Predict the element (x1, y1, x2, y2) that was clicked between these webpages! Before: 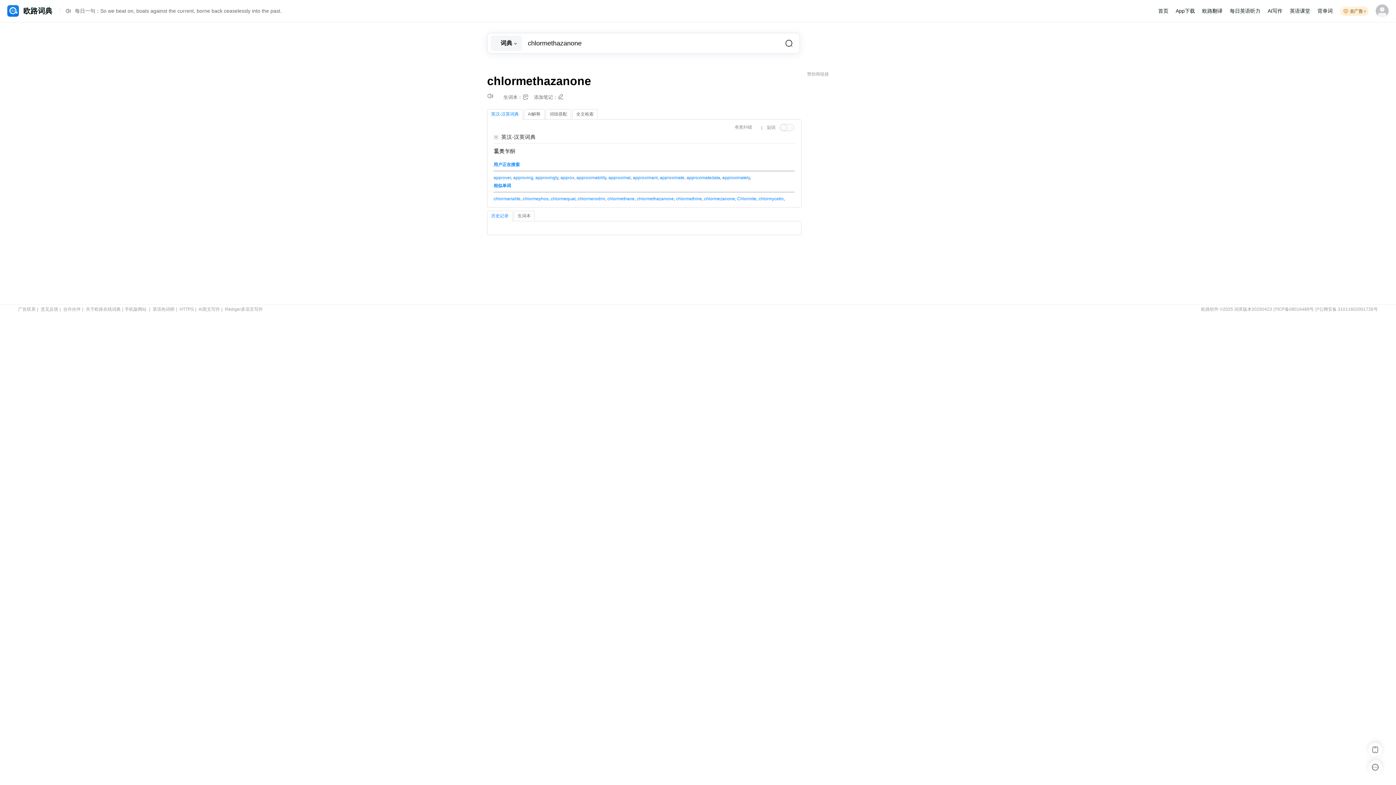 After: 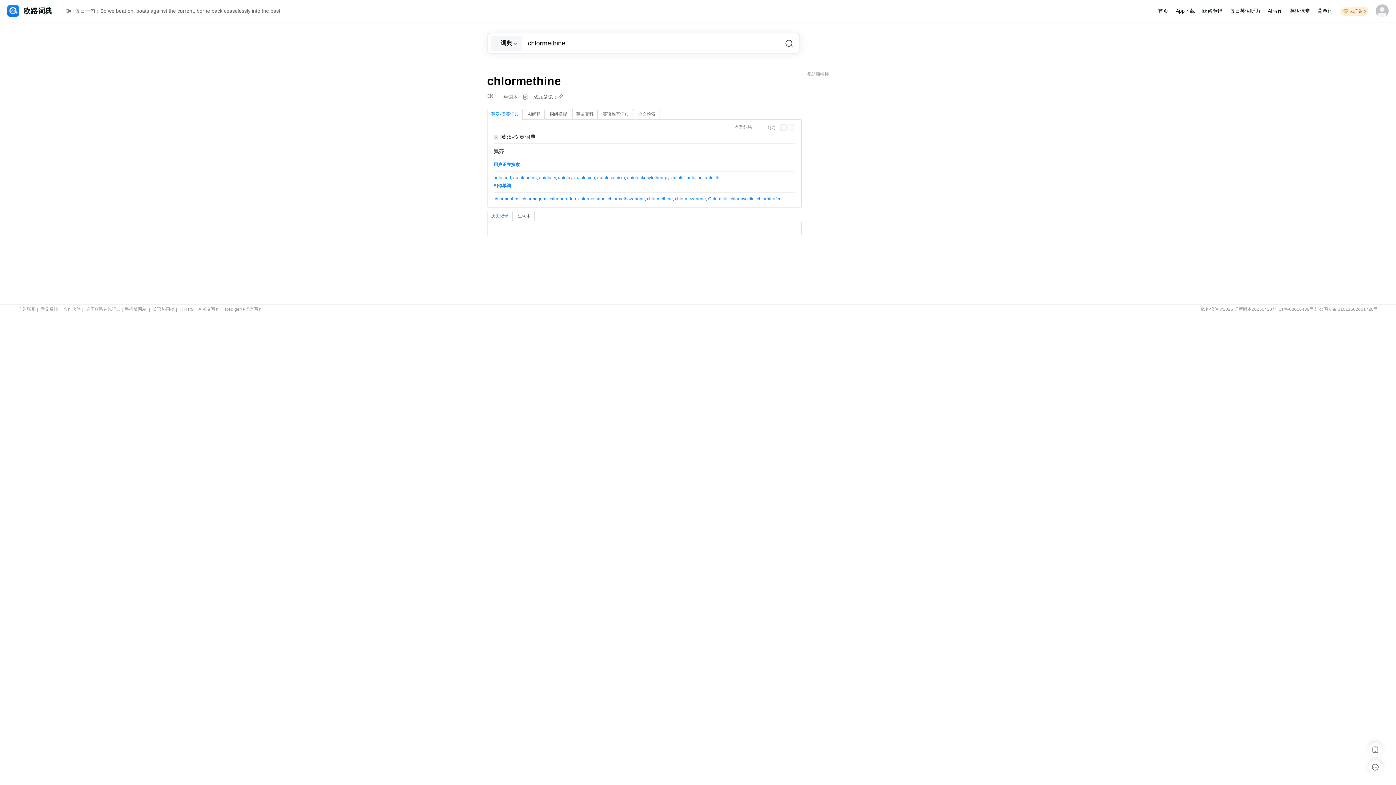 Action: bbox: (676, 196, 702, 201) label: chlormethine